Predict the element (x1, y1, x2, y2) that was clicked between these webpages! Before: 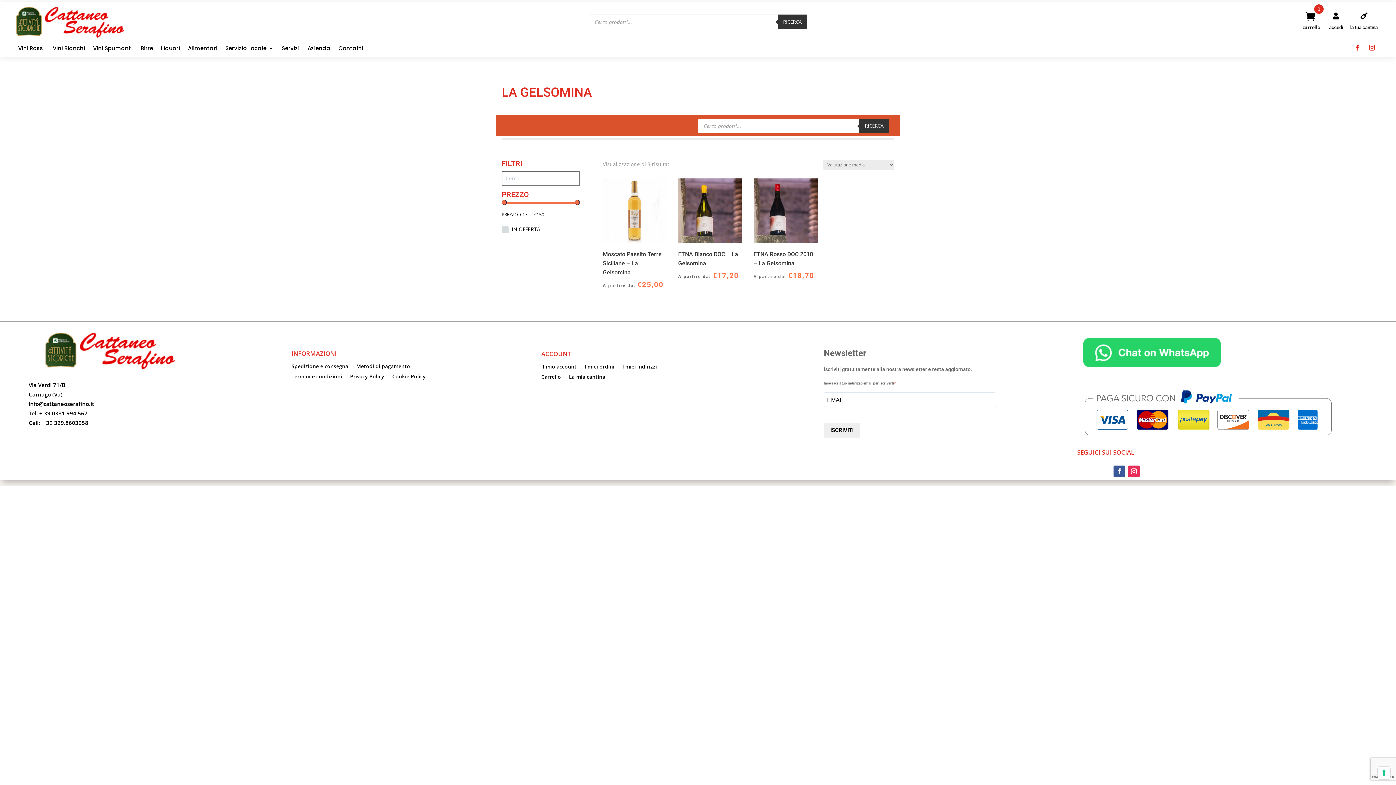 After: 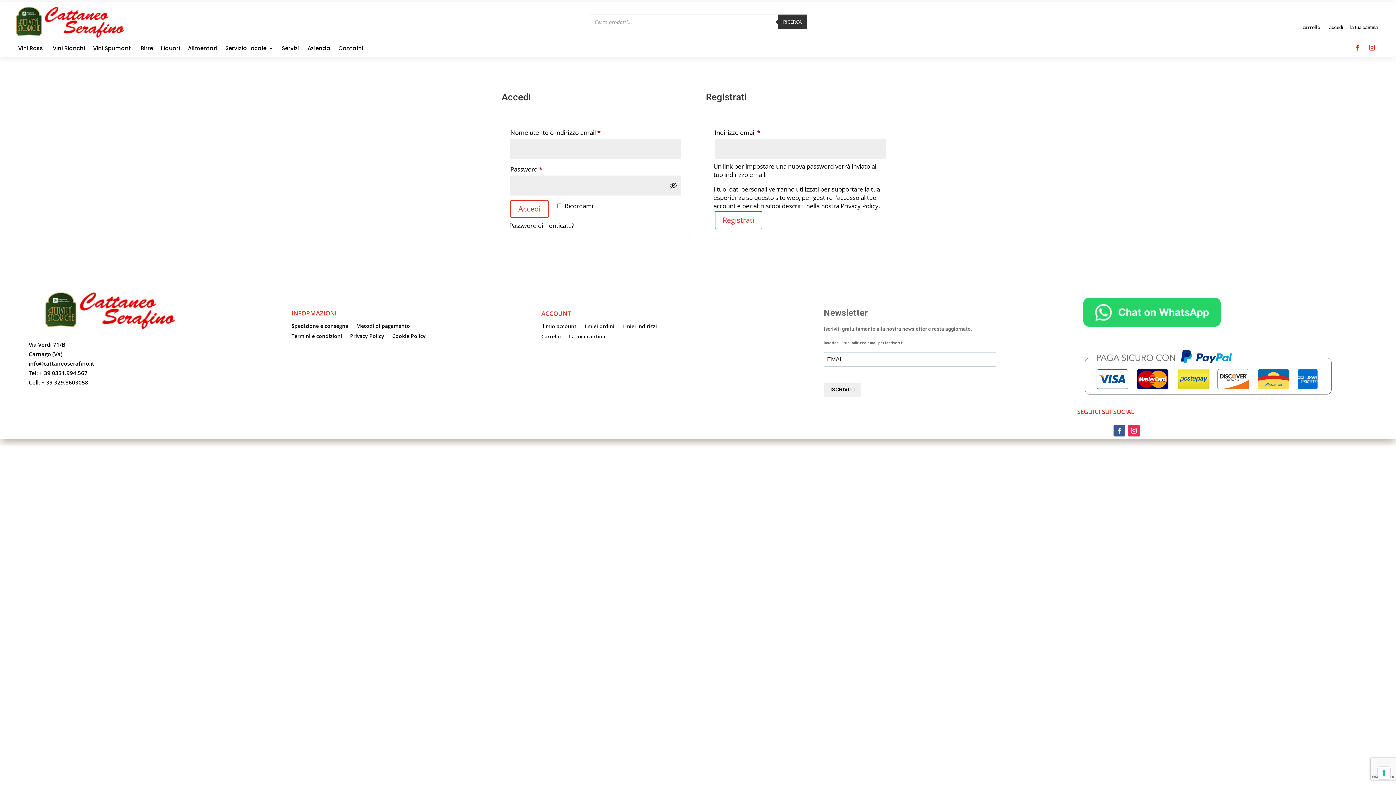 Action: label: accedi bbox: (1329, 24, 1343, 30)